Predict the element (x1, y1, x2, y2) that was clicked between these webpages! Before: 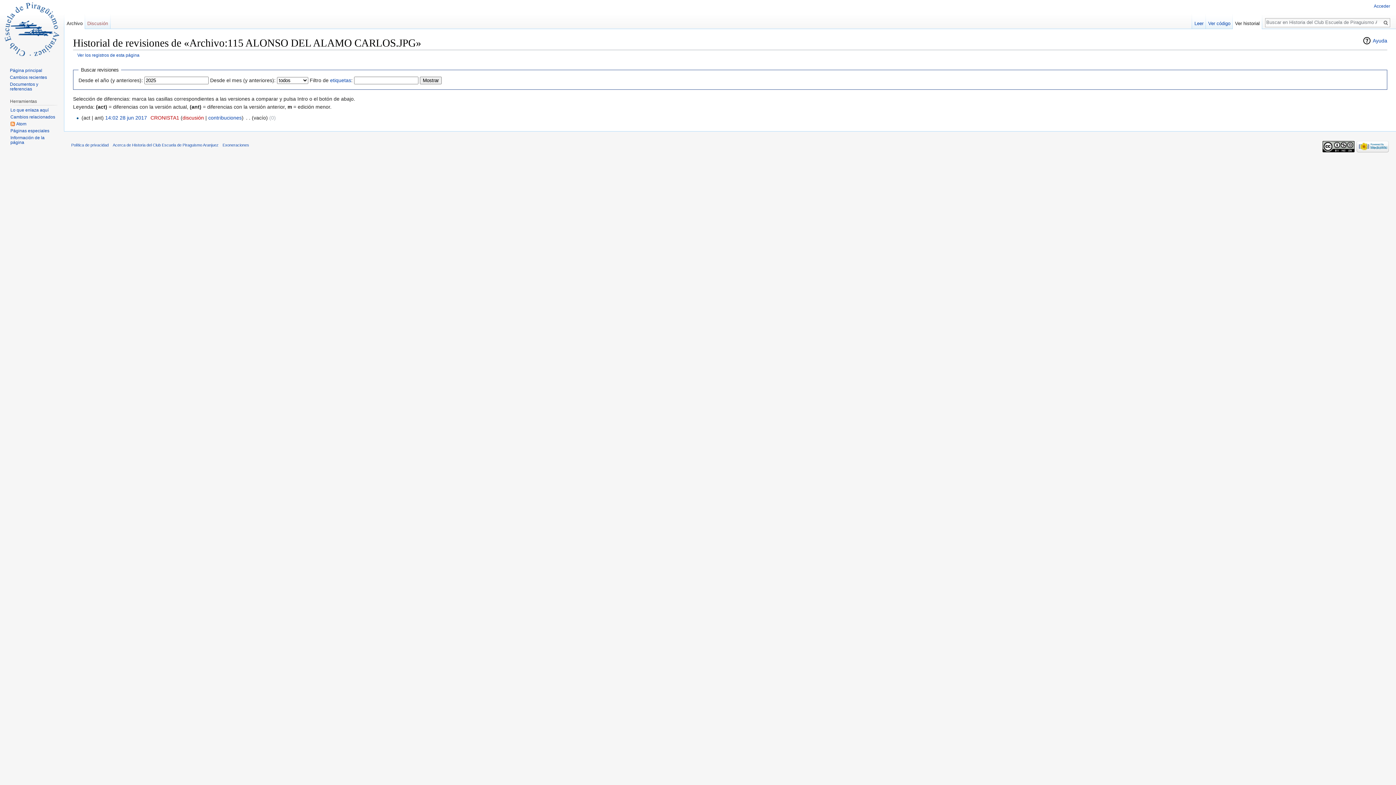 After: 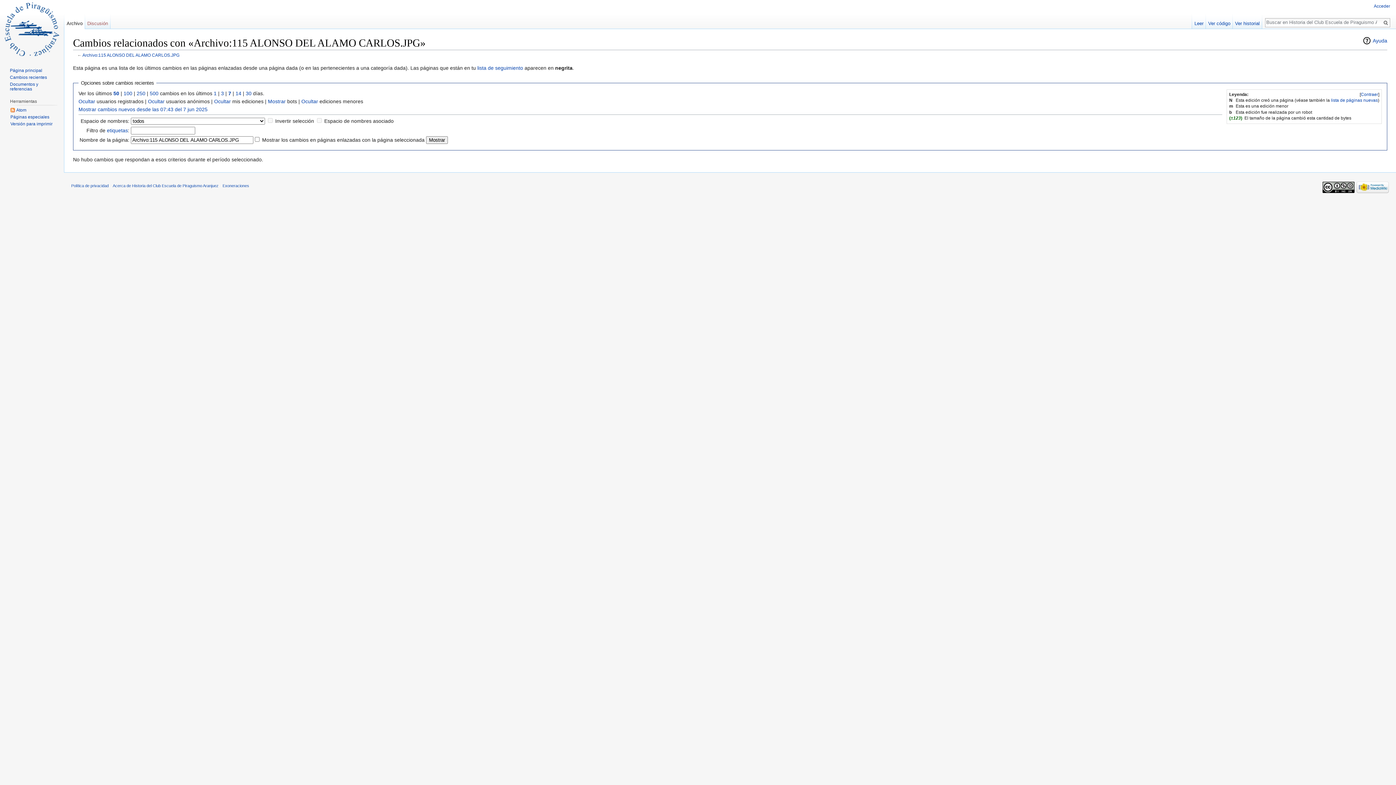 Action: bbox: (10, 114, 55, 119) label: Cambios relacionados